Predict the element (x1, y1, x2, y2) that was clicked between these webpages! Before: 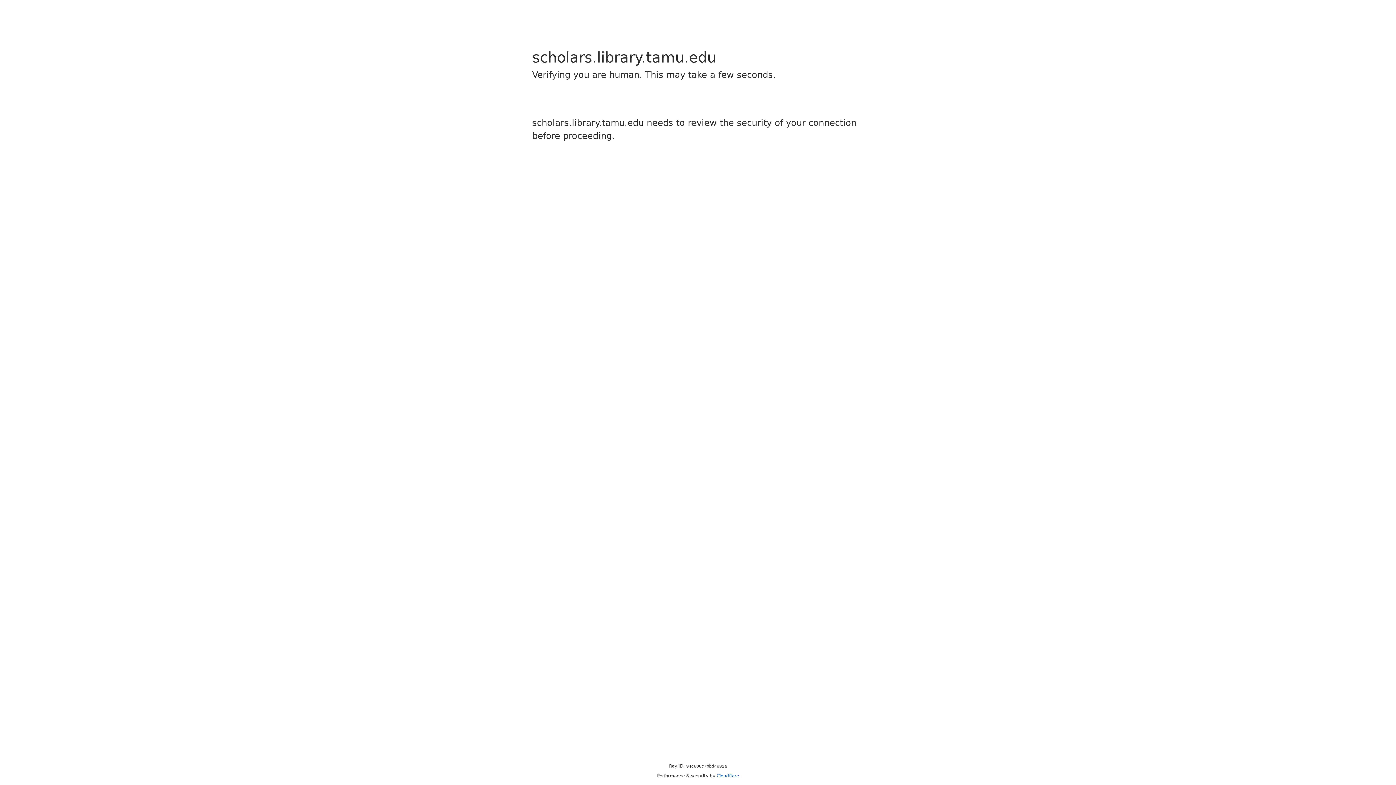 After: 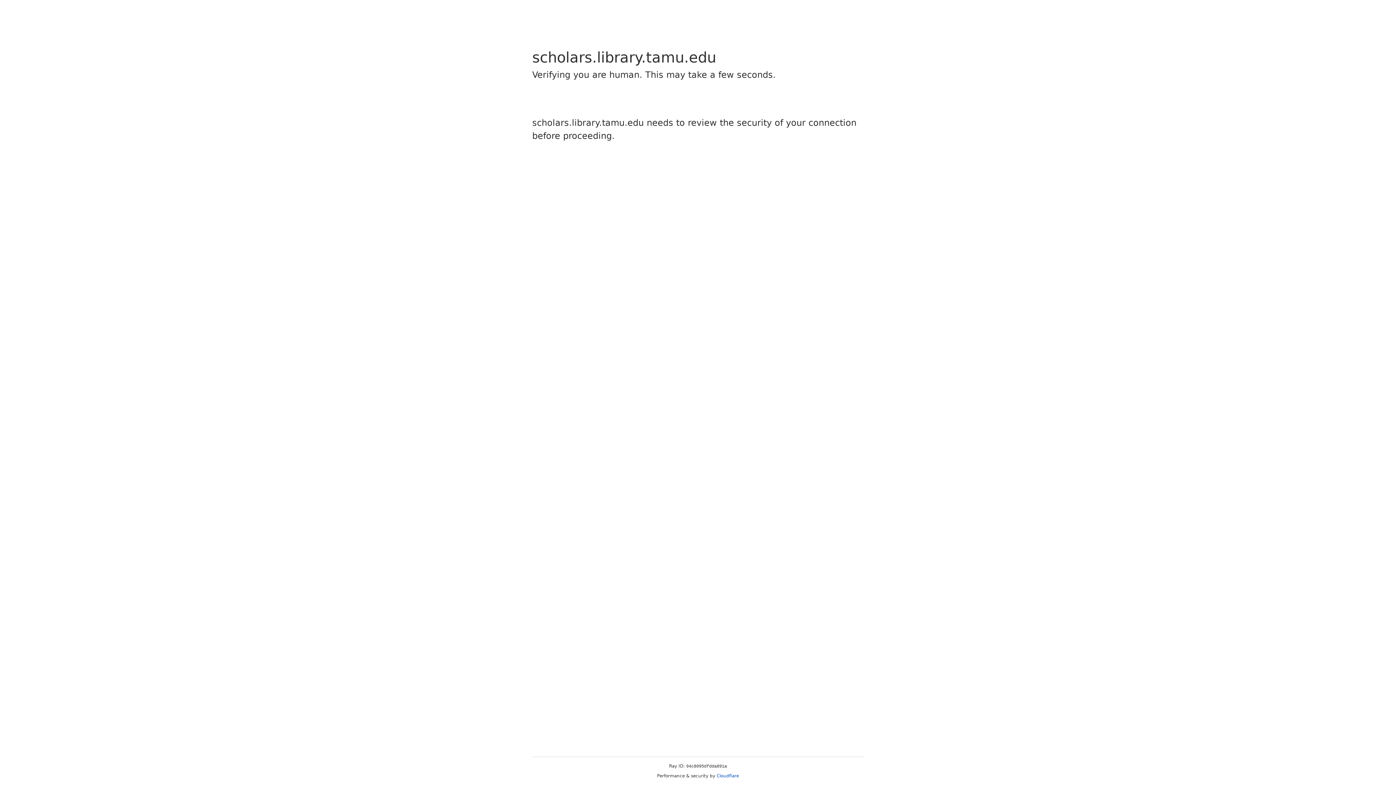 Action: label: Cloudflare bbox: (716, 773, 739, 778)